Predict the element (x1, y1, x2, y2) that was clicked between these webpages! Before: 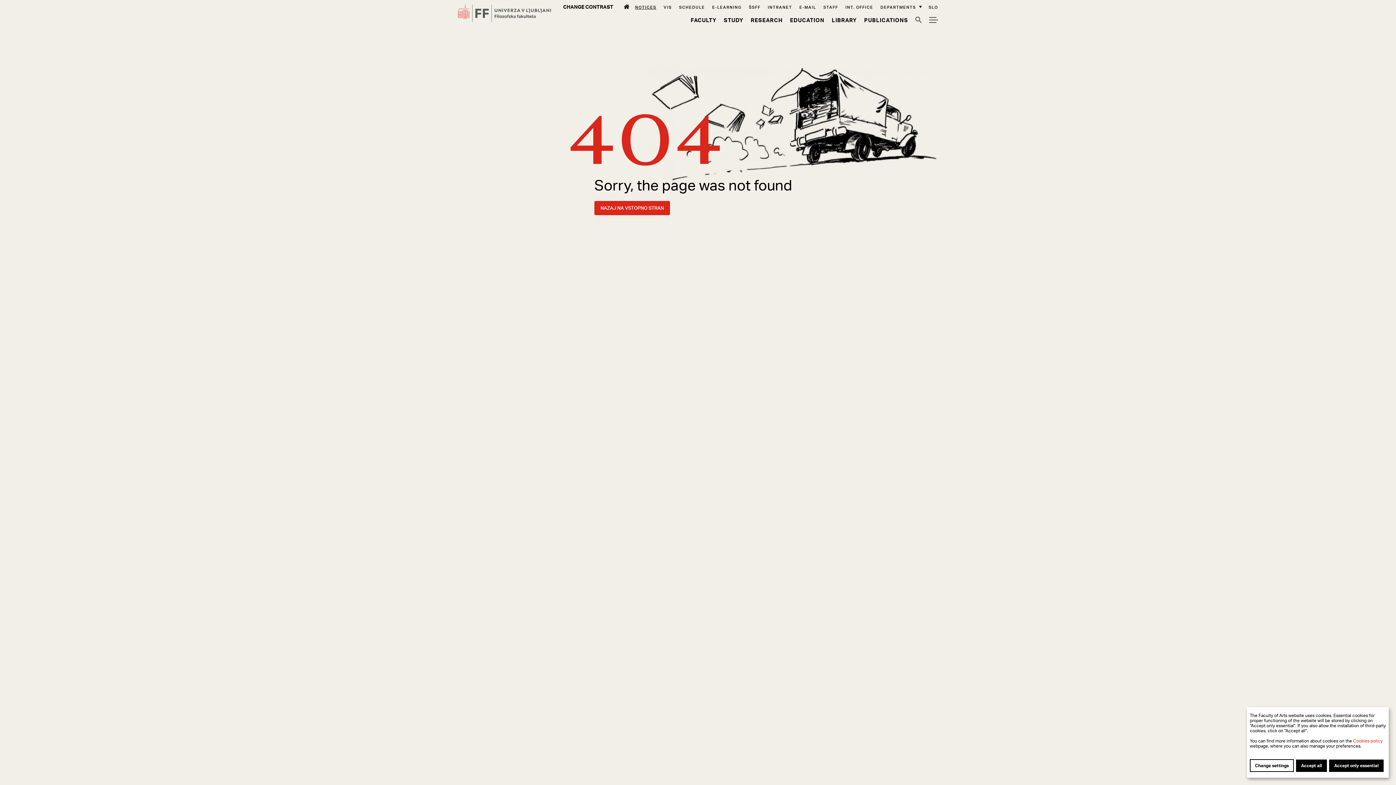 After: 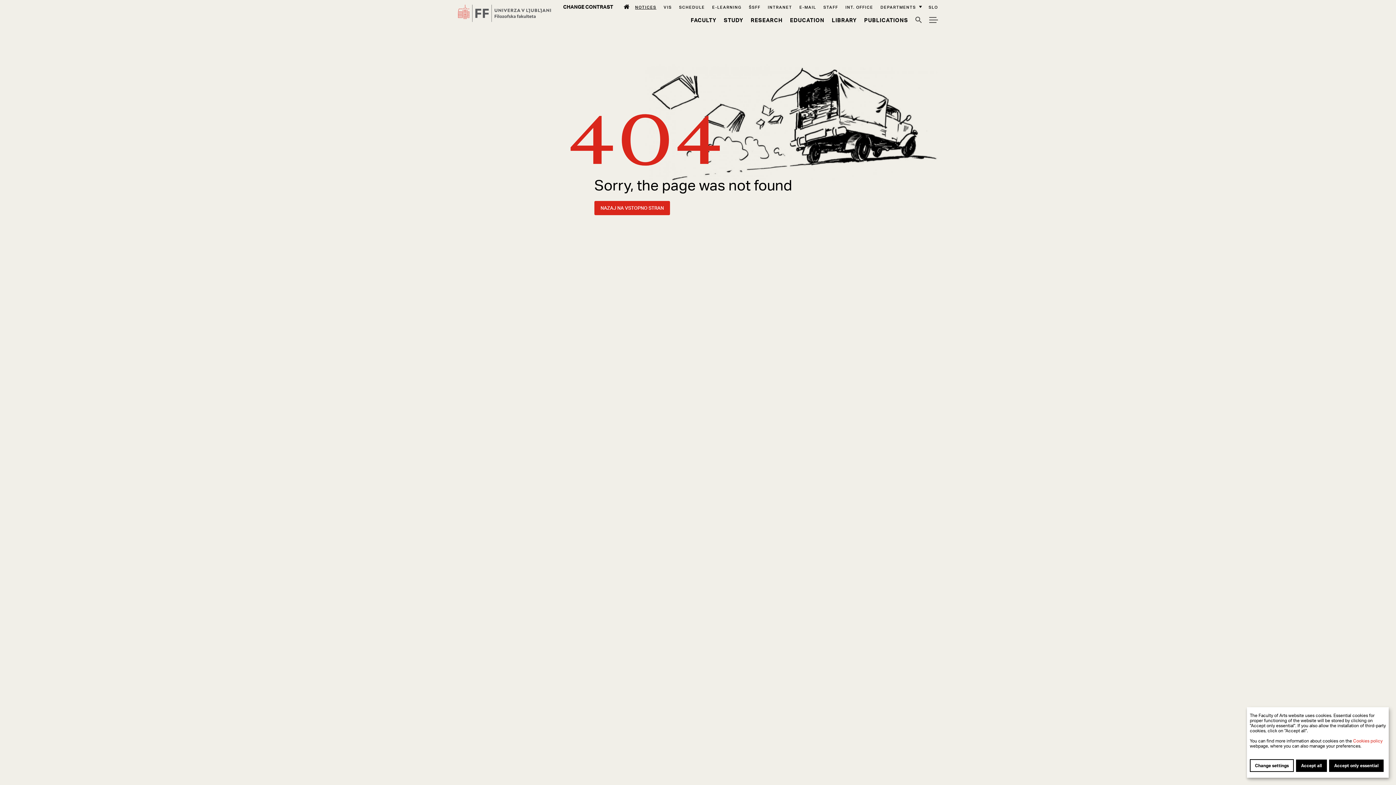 Action: bbox: (768, 4, 792, 9) label: Intranet